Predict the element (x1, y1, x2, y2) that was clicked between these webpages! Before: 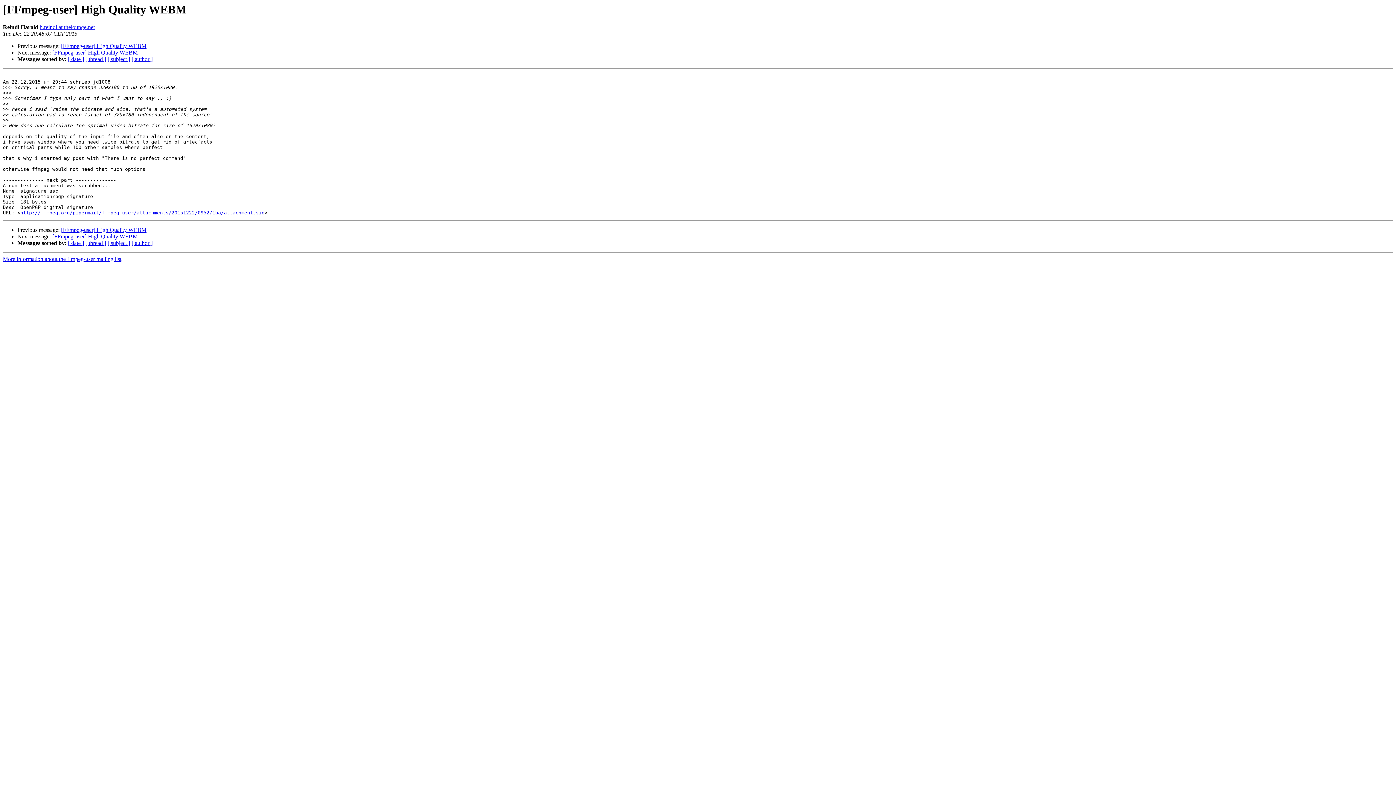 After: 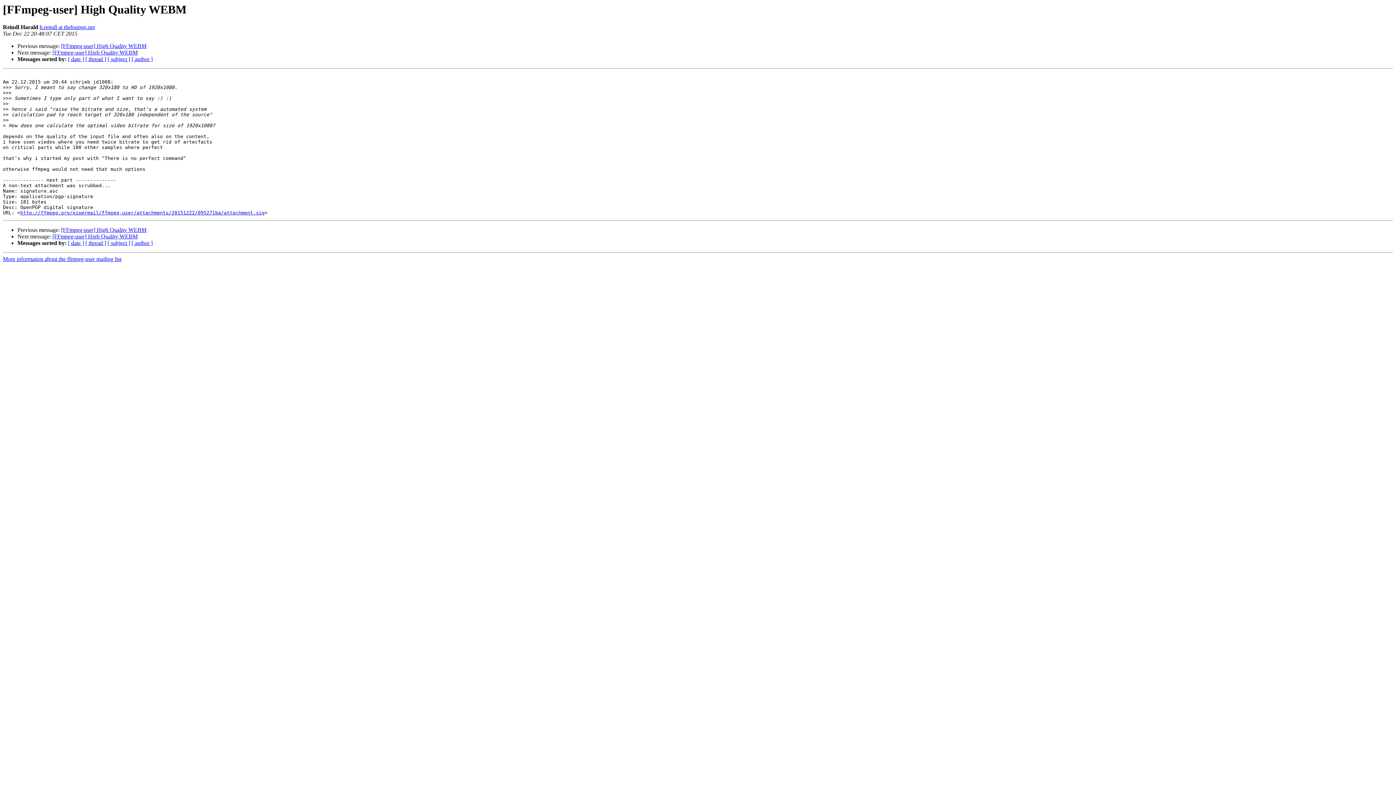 Action: bbox: (20, 210, 264, 215) label: http://ffmpeg.org/pipermail/ffmpeg-user/attachments/20151222/095271ba/attachment.sig